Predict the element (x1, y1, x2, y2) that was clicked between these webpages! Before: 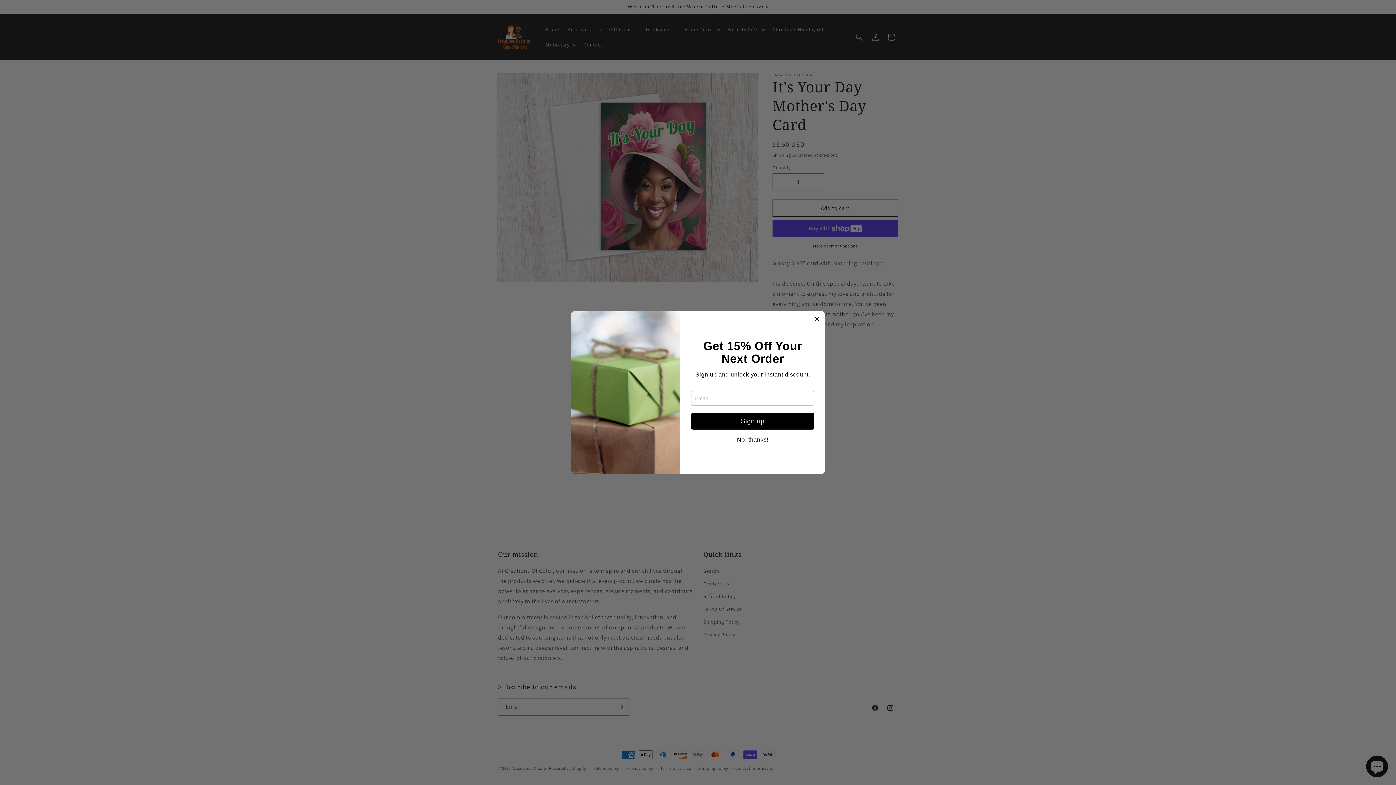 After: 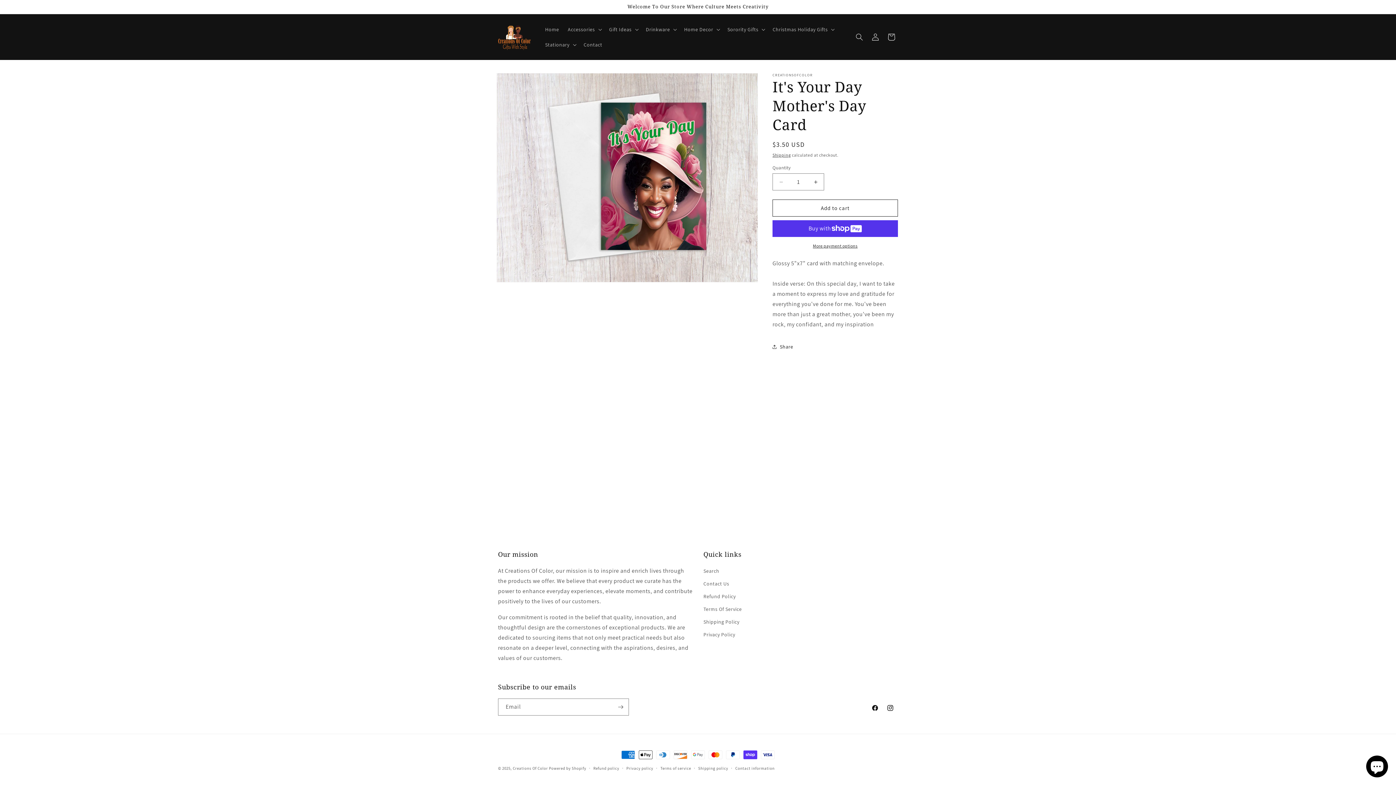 Action: label: No, thanks! bbox: (737, 437, 768, 442)